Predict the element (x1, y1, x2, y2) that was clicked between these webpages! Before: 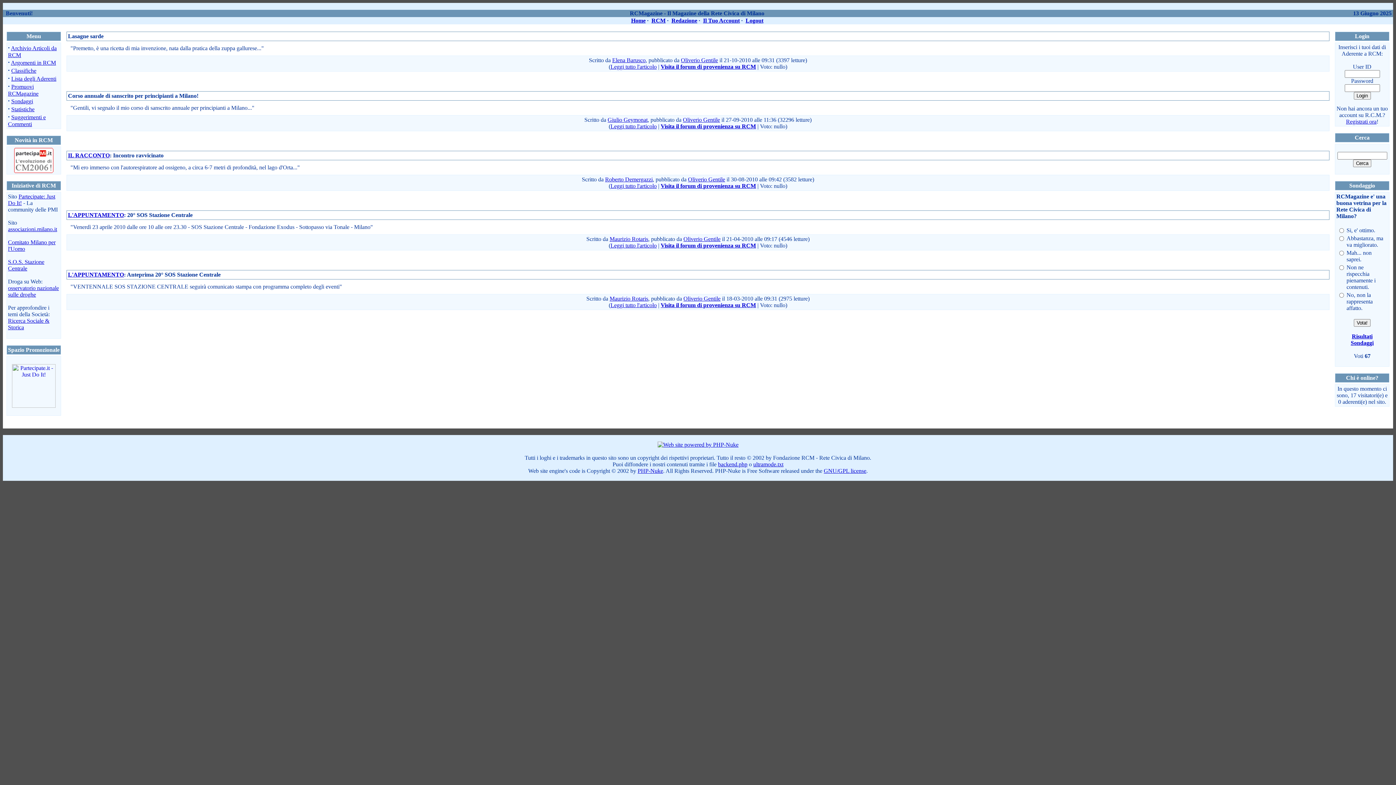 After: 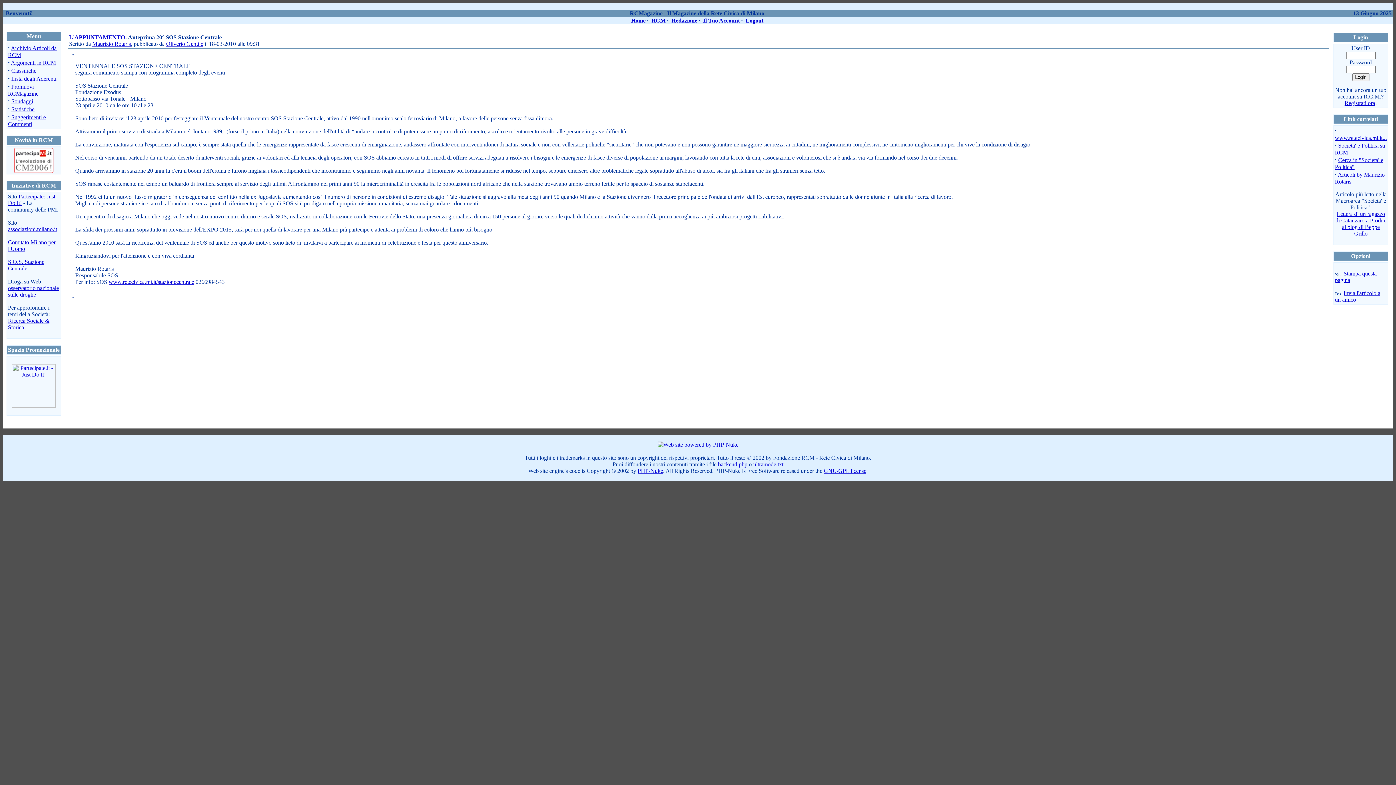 Action: bbox: (610, 302, 656, 308) label: Leggi tutto l'articolo